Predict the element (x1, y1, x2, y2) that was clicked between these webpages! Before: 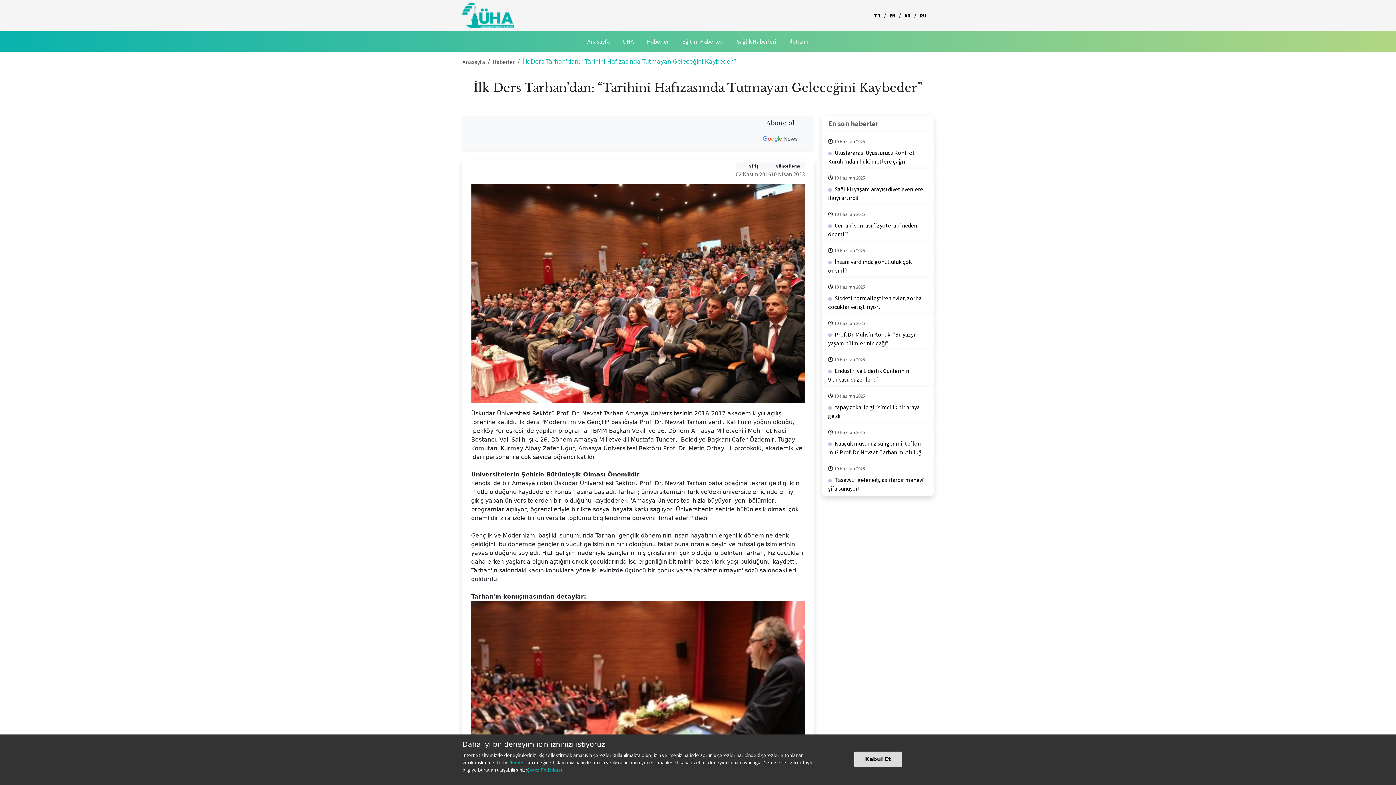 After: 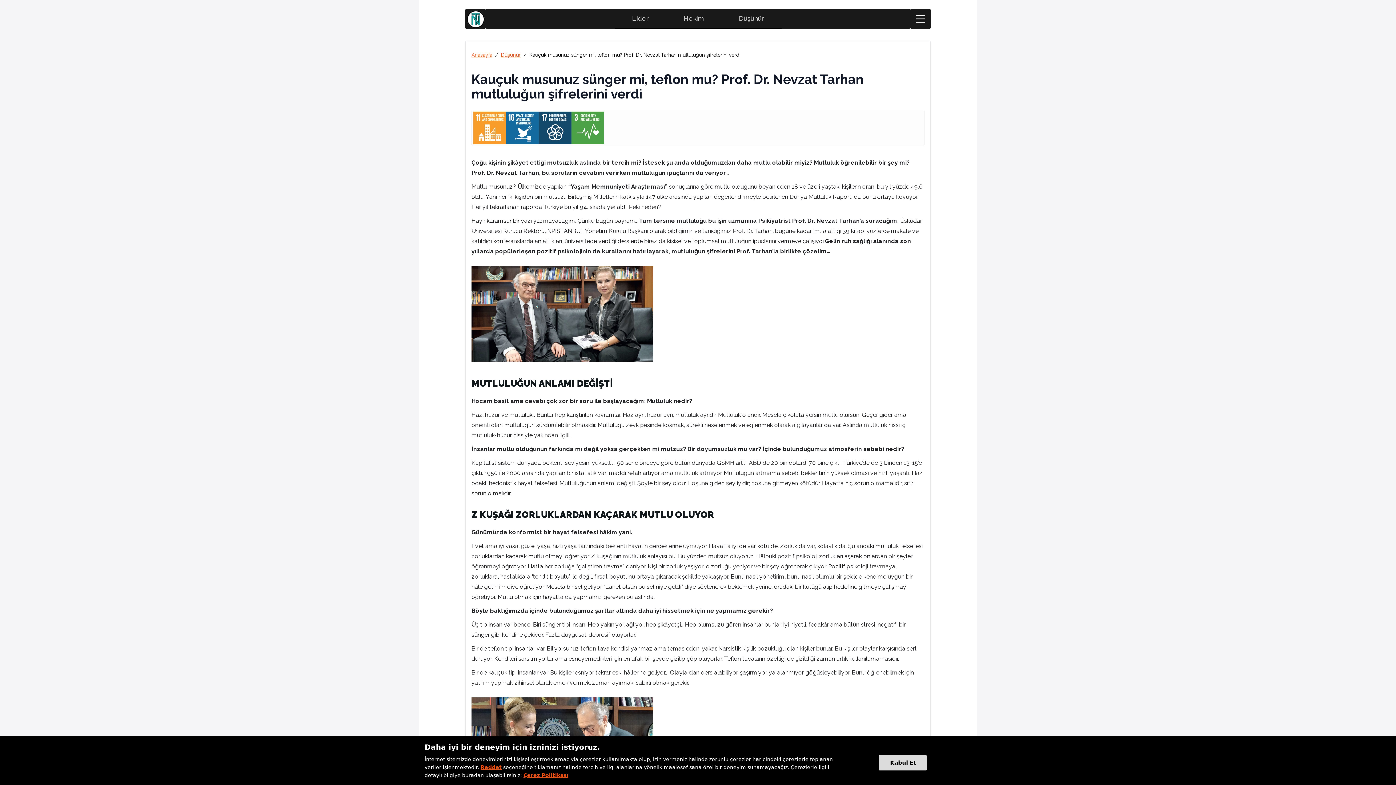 Action: bbox: (828, 439, 928, 456) label: Kauçuk musunuz sünger mi, teflon mu? Prof. Dr. Nevzat Tarhan mutluluğun şifrelerini verdi